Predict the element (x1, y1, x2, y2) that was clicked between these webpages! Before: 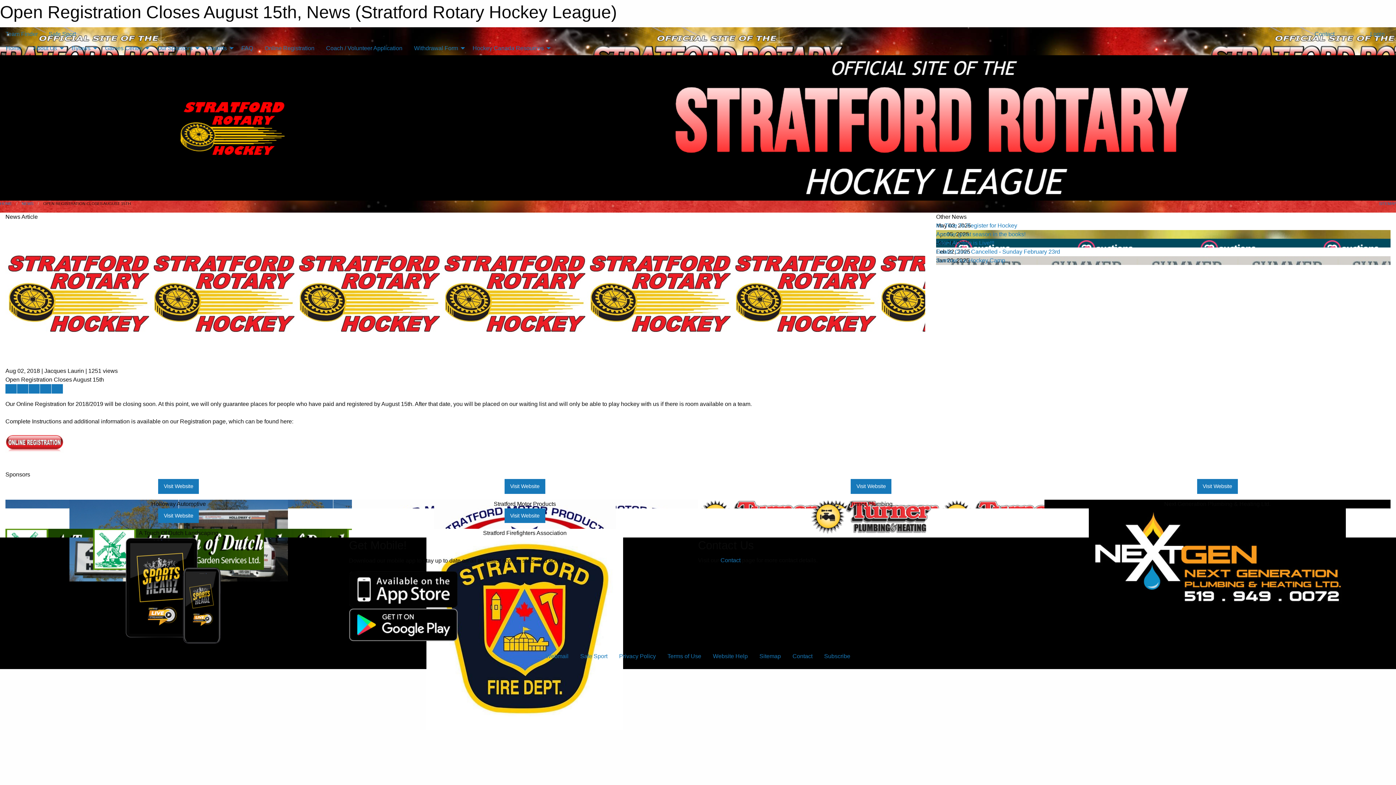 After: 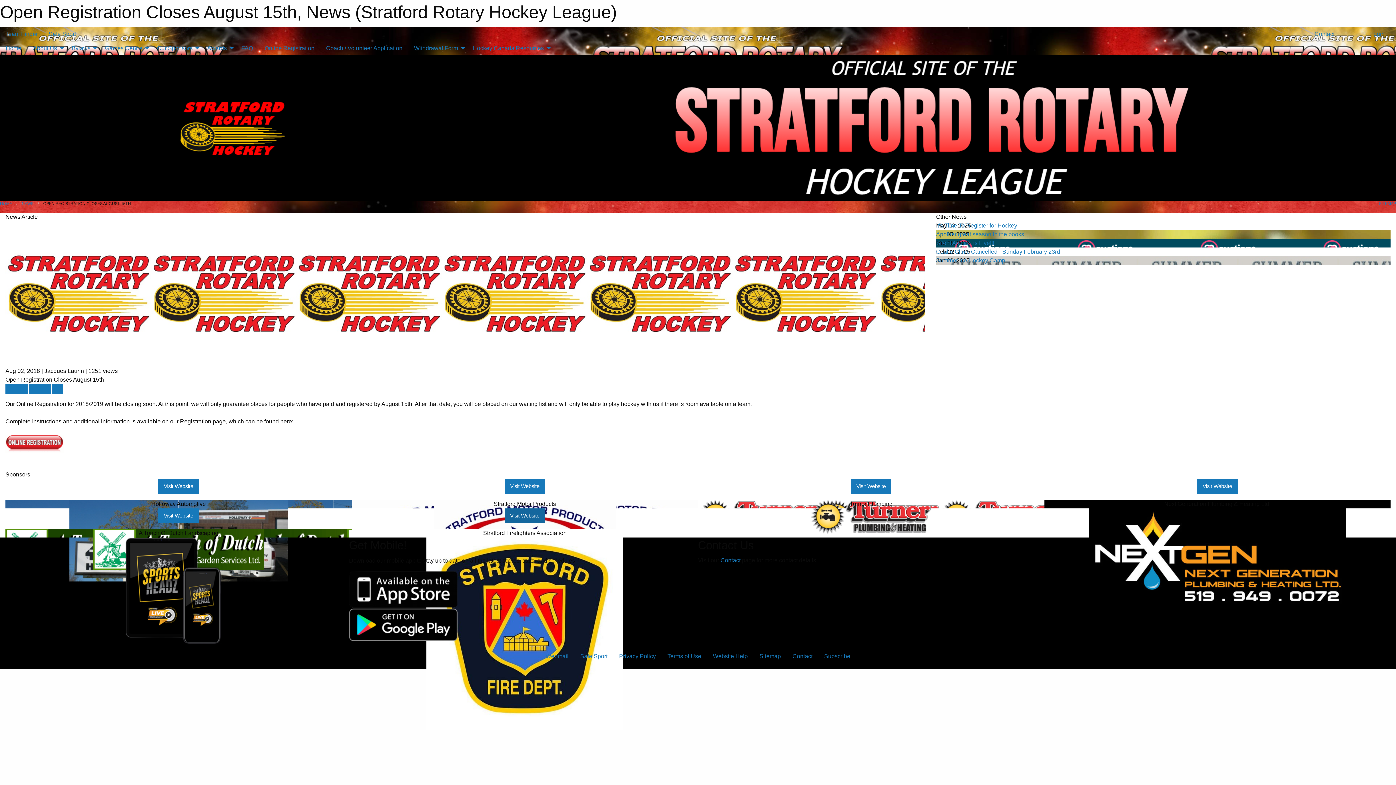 Action: bbox: (504, 508, 545, 523) label: Visit Website